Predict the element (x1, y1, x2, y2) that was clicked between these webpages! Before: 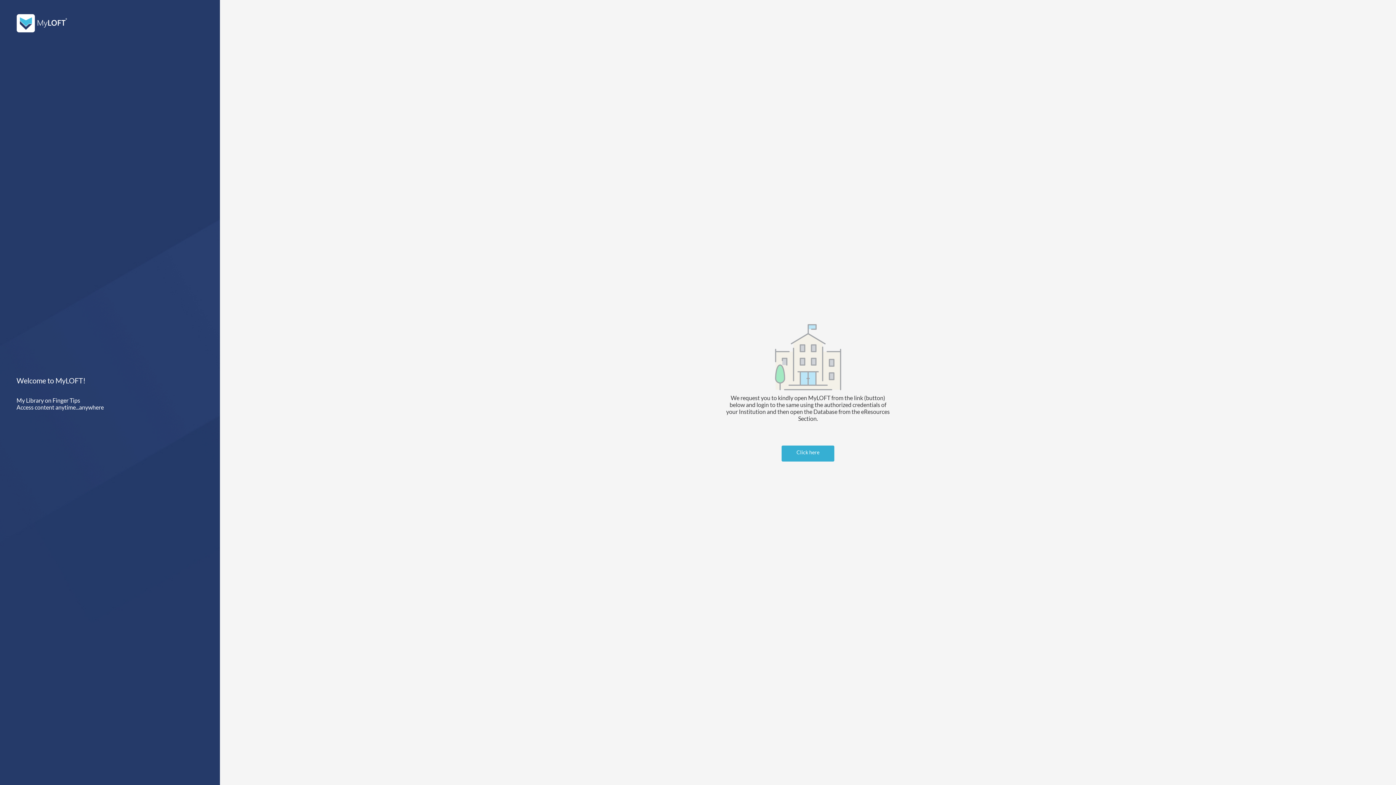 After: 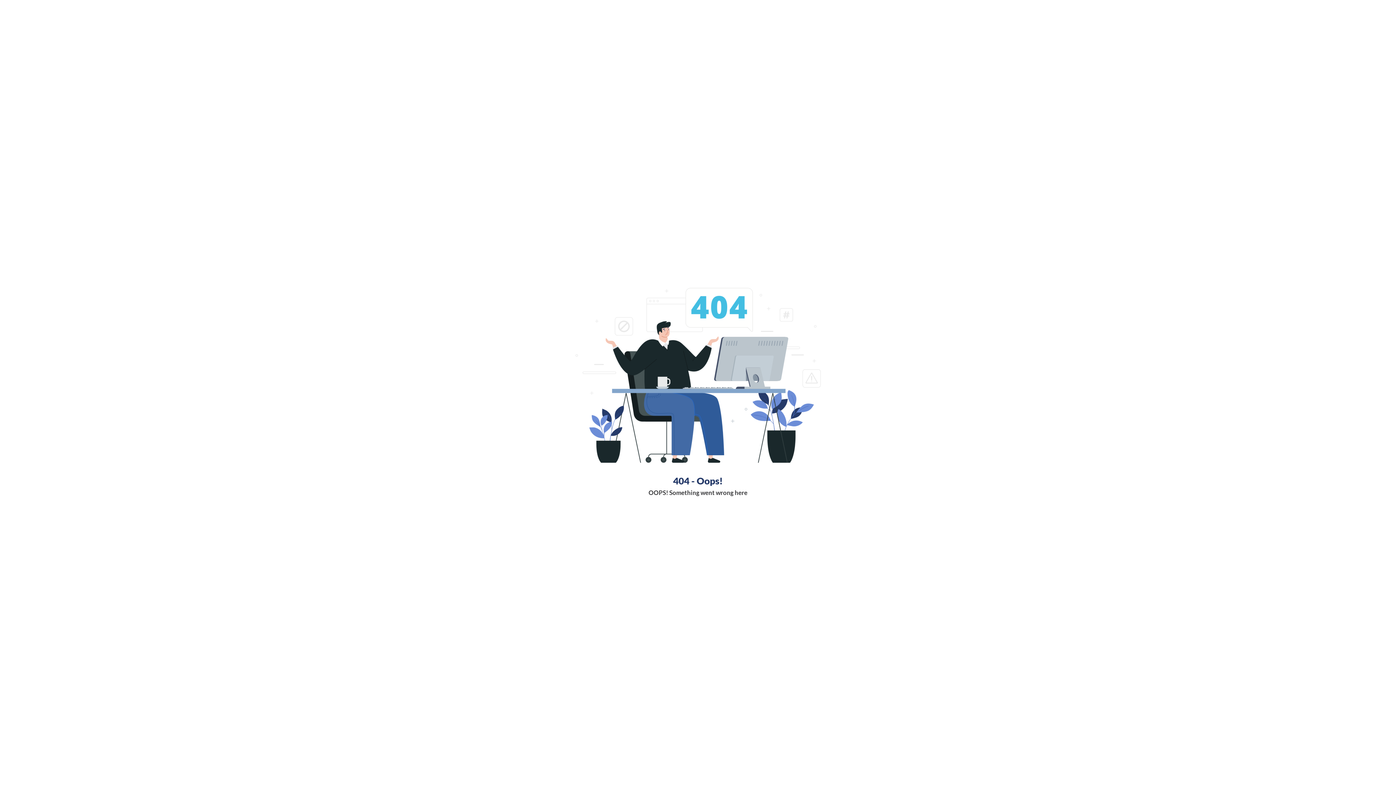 Action: bbox: (16, 14, 203, 32)